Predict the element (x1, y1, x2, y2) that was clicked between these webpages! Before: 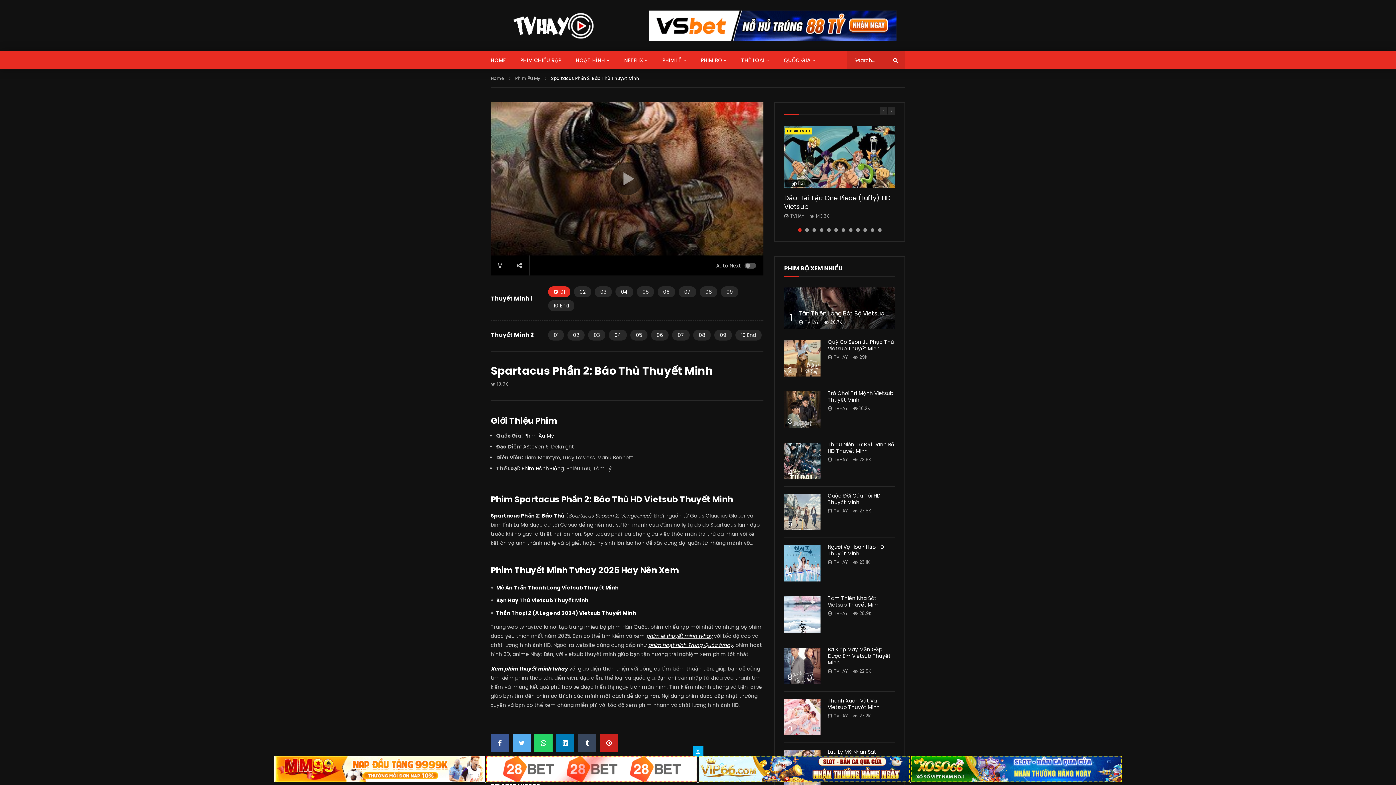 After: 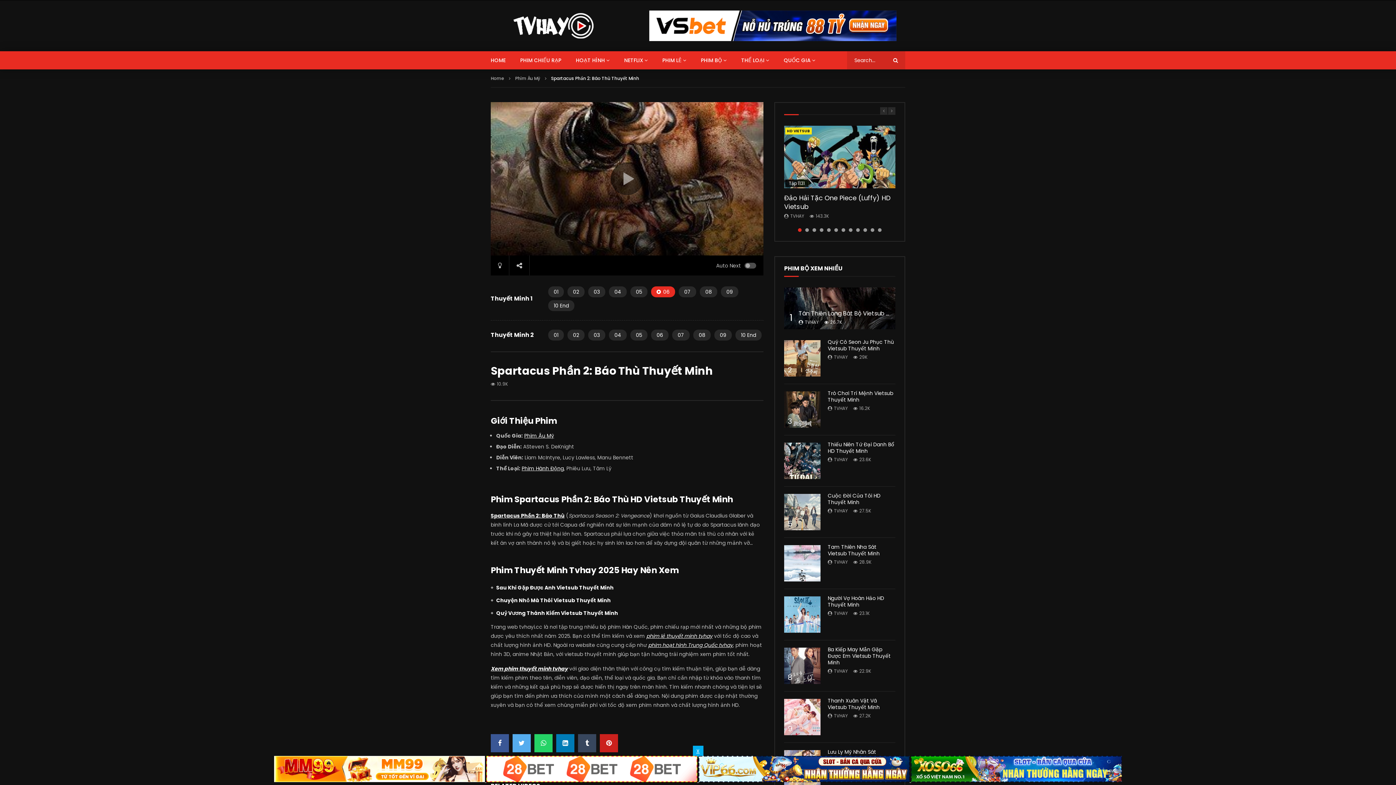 Action: bbox: (657, 286, 675, 297) label: 06